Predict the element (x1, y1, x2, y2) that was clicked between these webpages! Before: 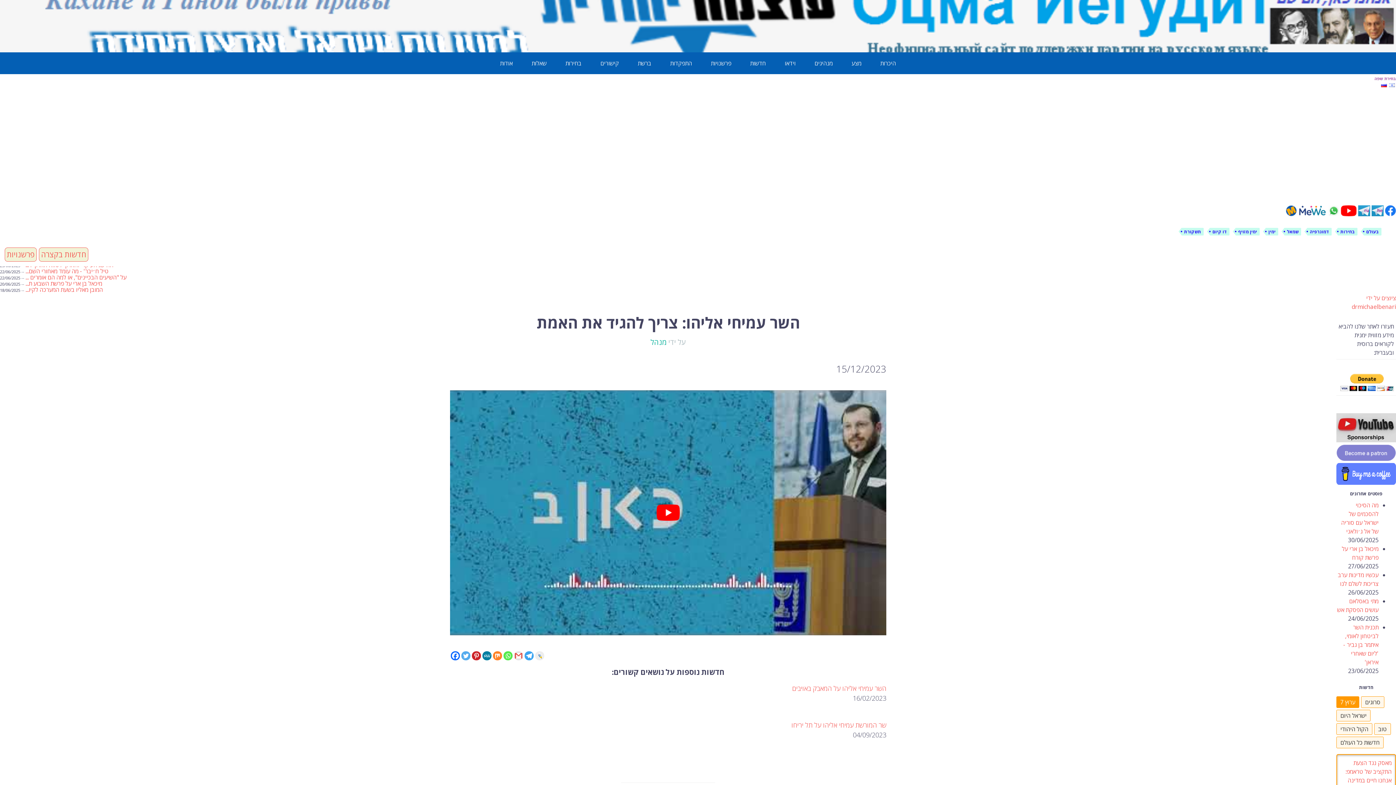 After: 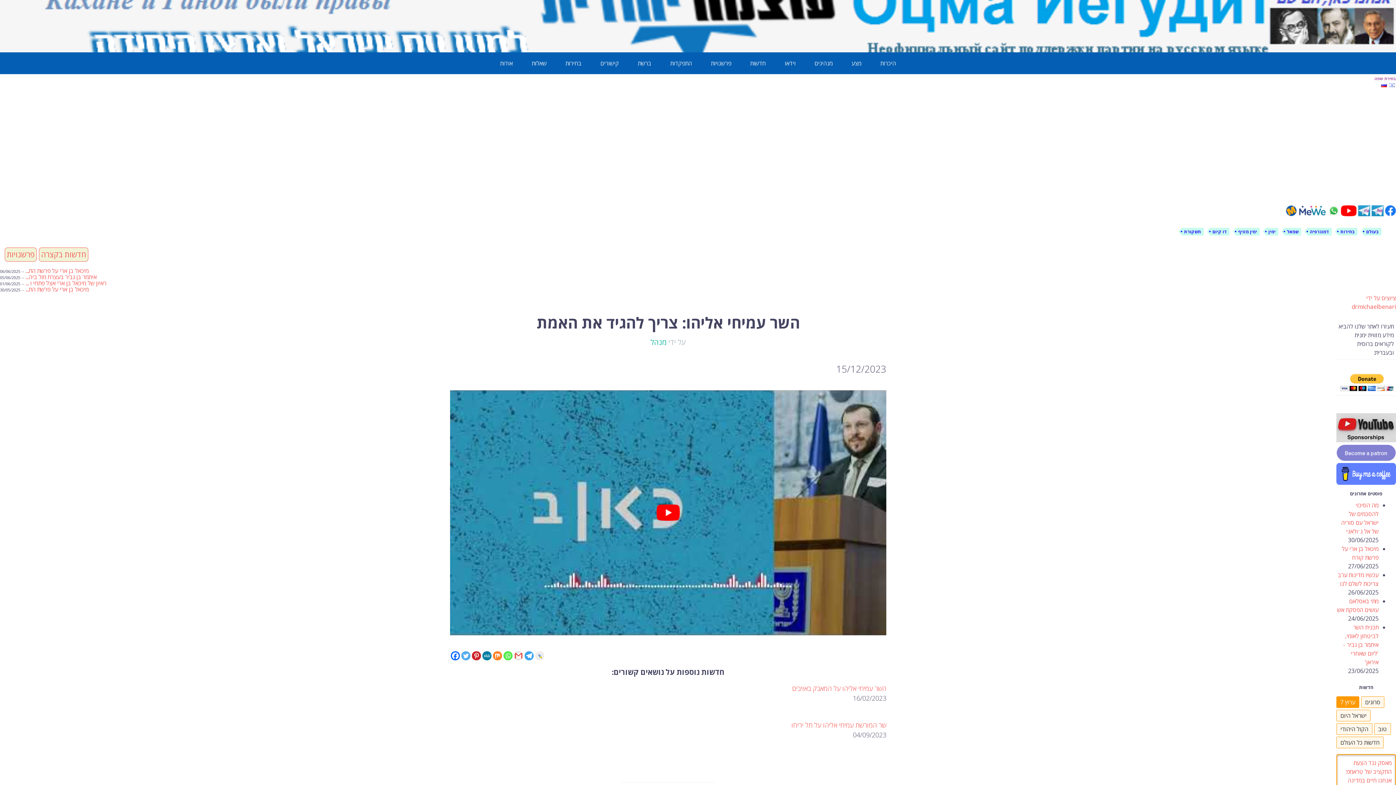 Action: bbox: (461, 651, 470, 660) label: Twitter